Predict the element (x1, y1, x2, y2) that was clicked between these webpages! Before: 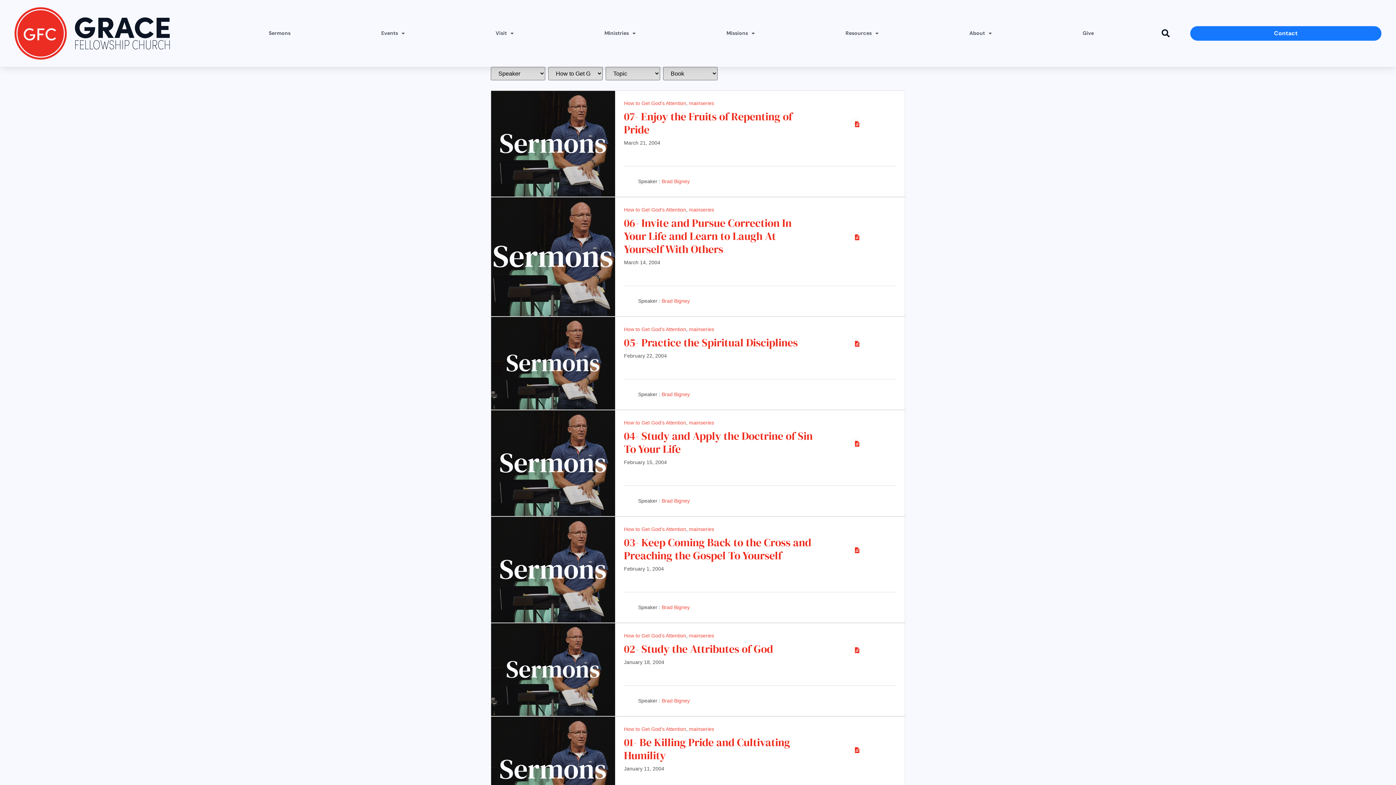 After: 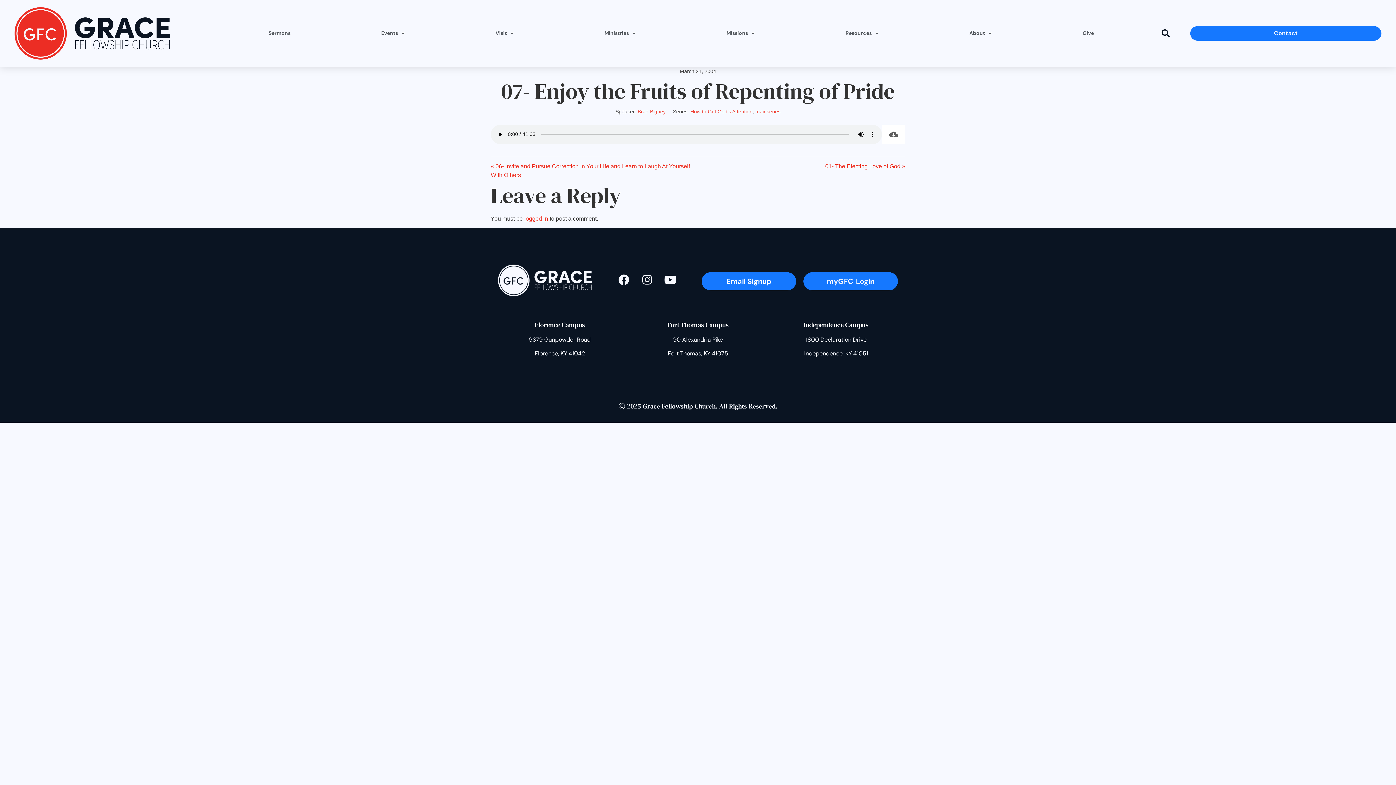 Action: bbox: (491, 90, 615, 196)